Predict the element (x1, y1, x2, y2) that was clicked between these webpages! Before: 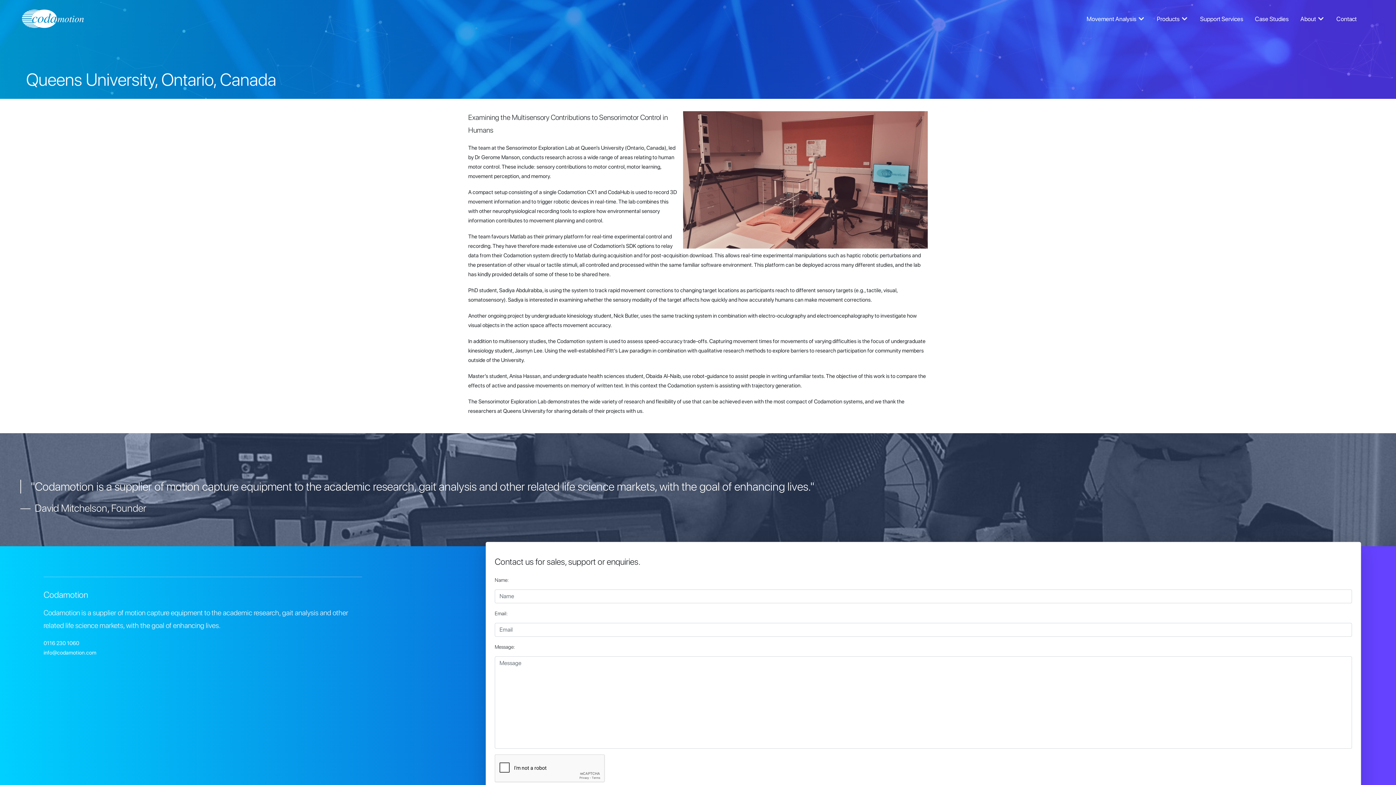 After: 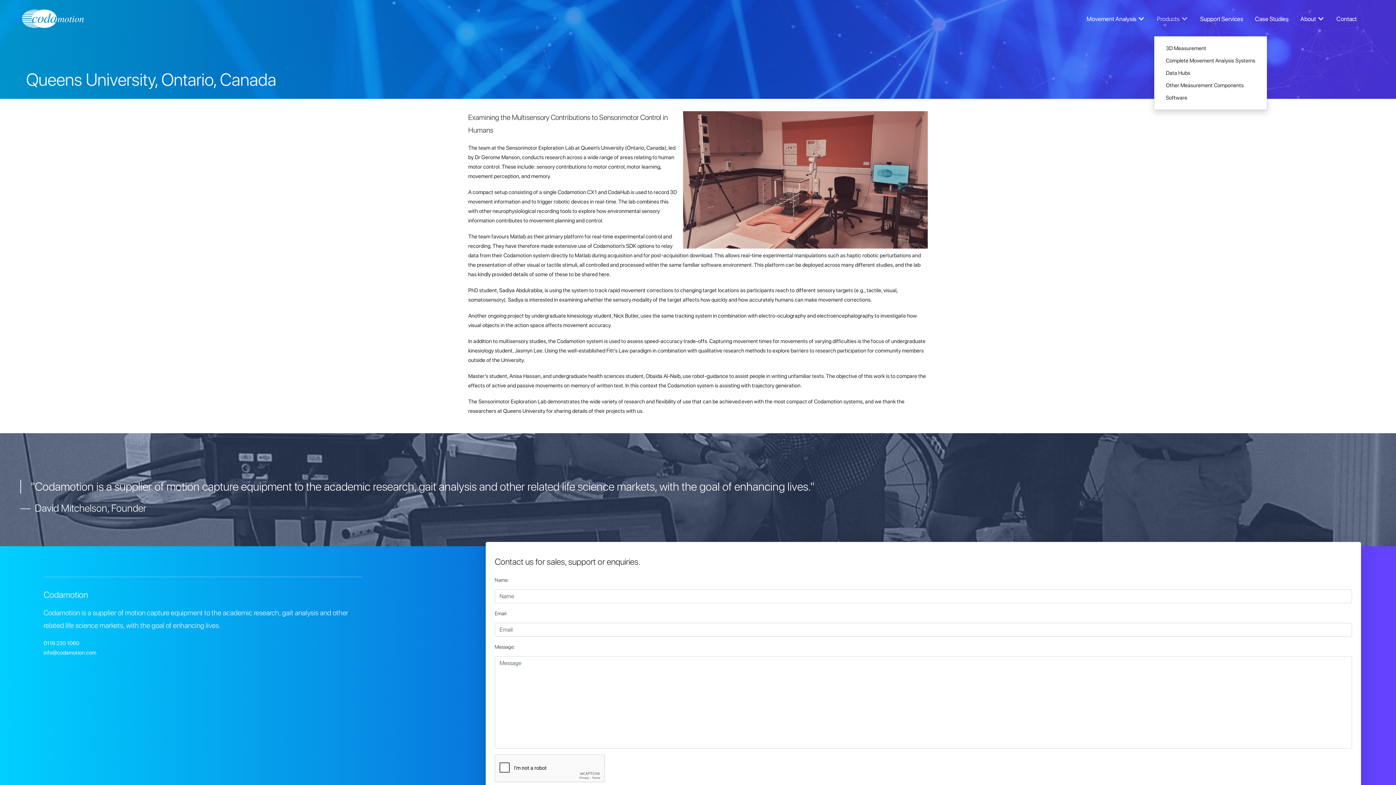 Action: bbox: (1154, 10, 1191, 27) label: Products 
Dropdown